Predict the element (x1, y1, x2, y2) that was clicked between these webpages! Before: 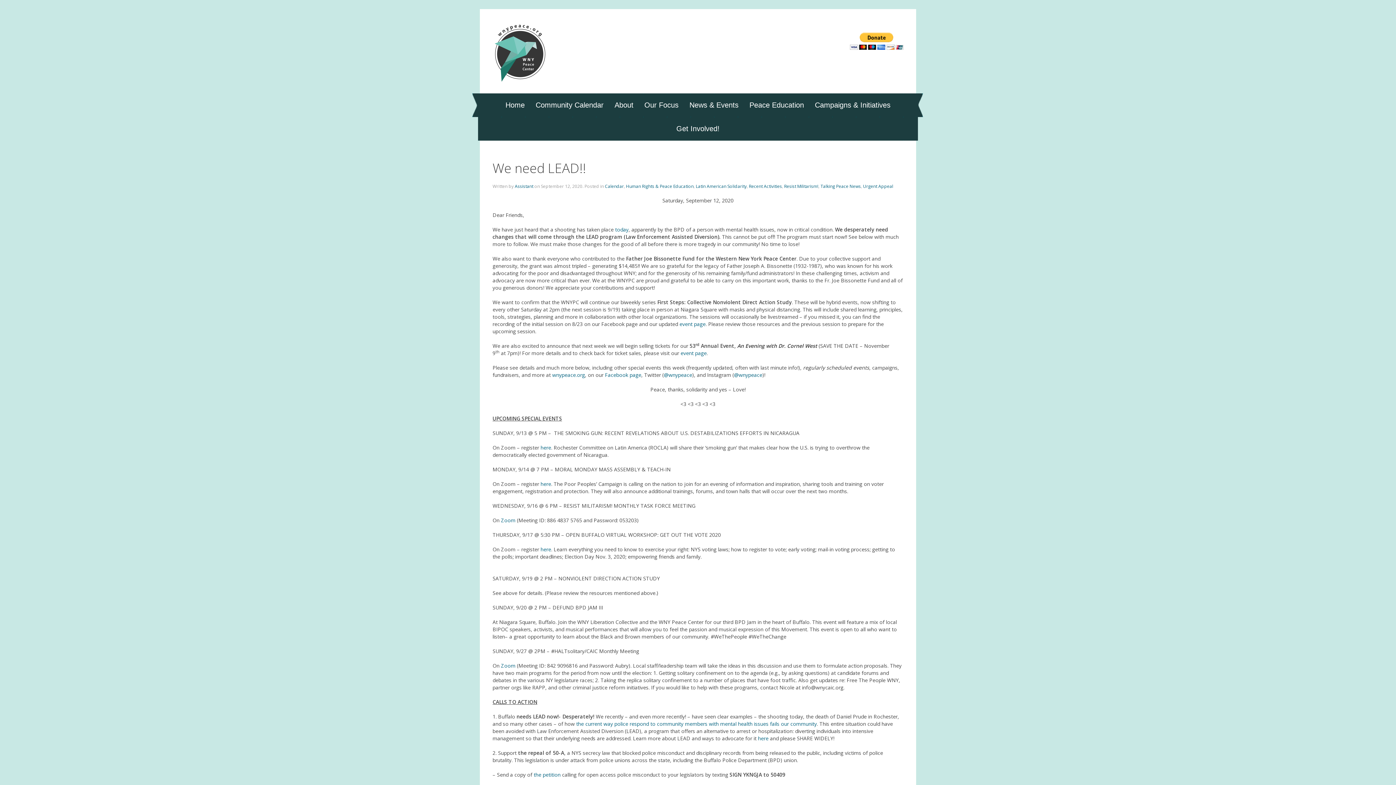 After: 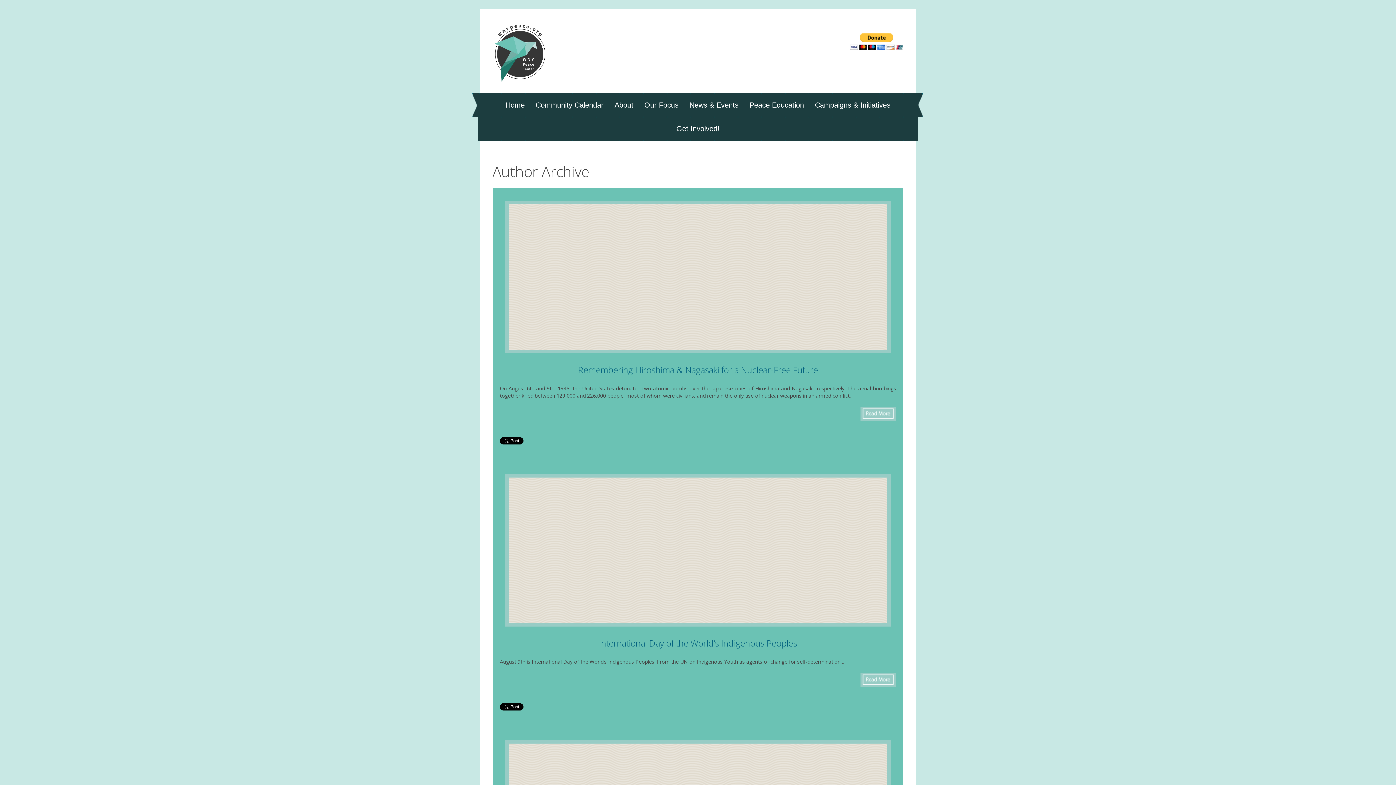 Action: label: Assistant bbox: (514, 183, 533, 189)